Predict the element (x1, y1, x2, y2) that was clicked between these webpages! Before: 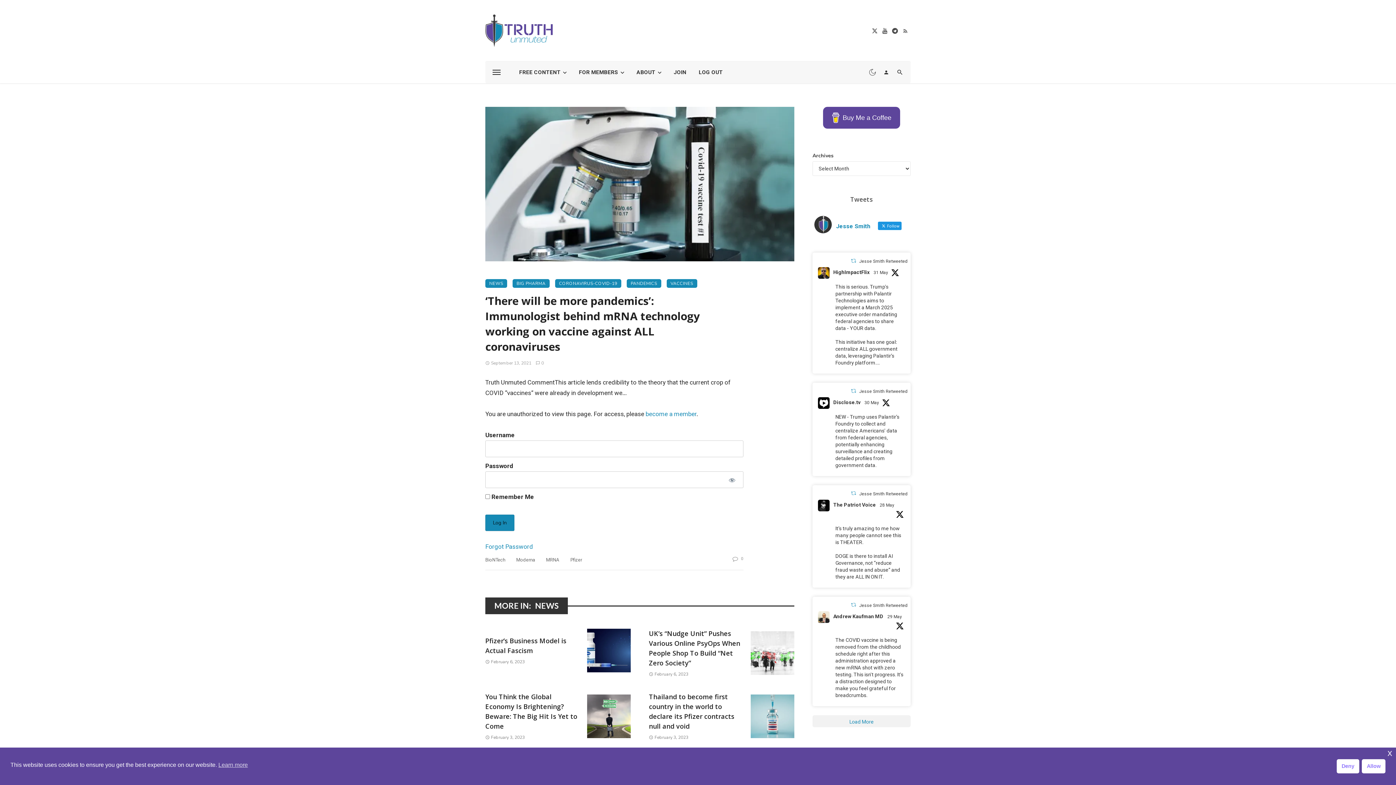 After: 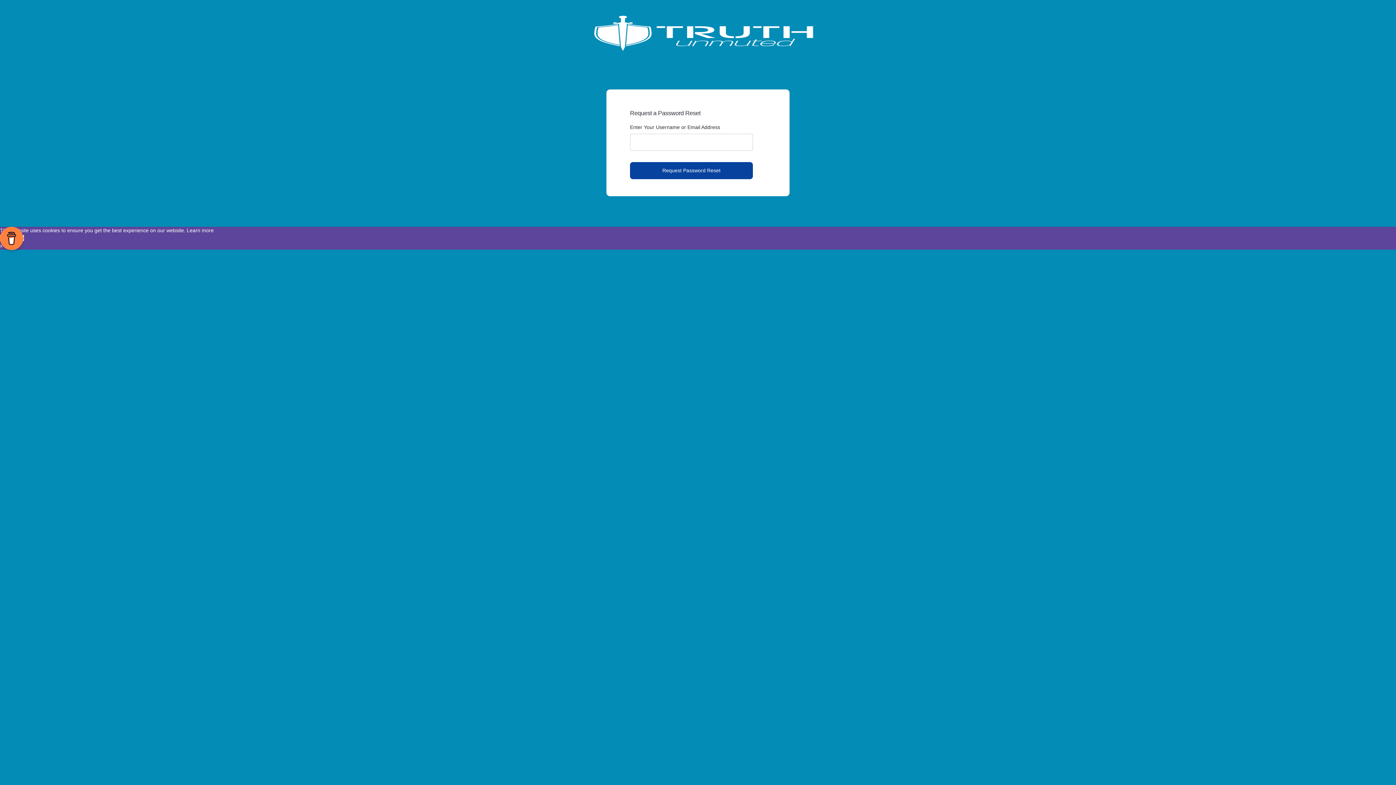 Action: label: Forgot Password bbox: (485, 543, 533, 550)